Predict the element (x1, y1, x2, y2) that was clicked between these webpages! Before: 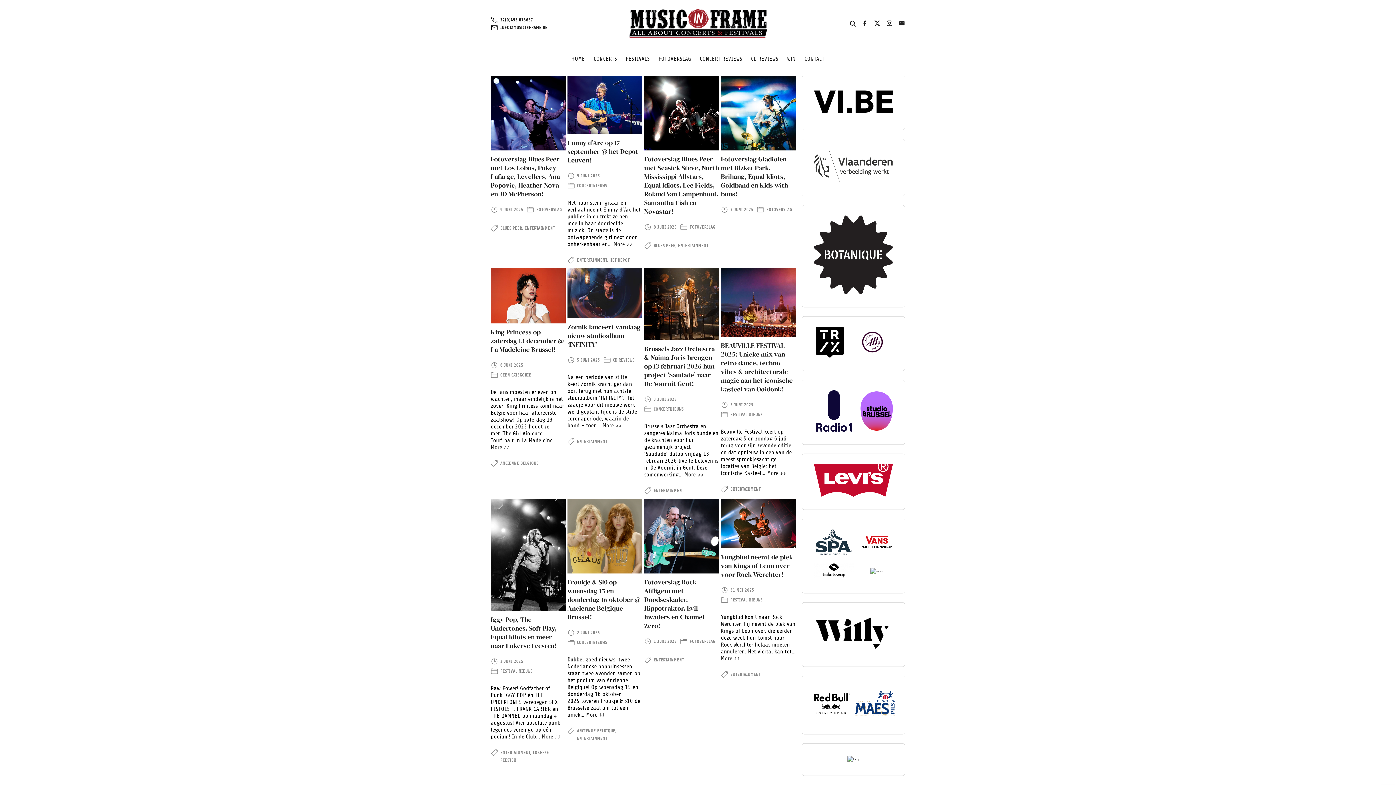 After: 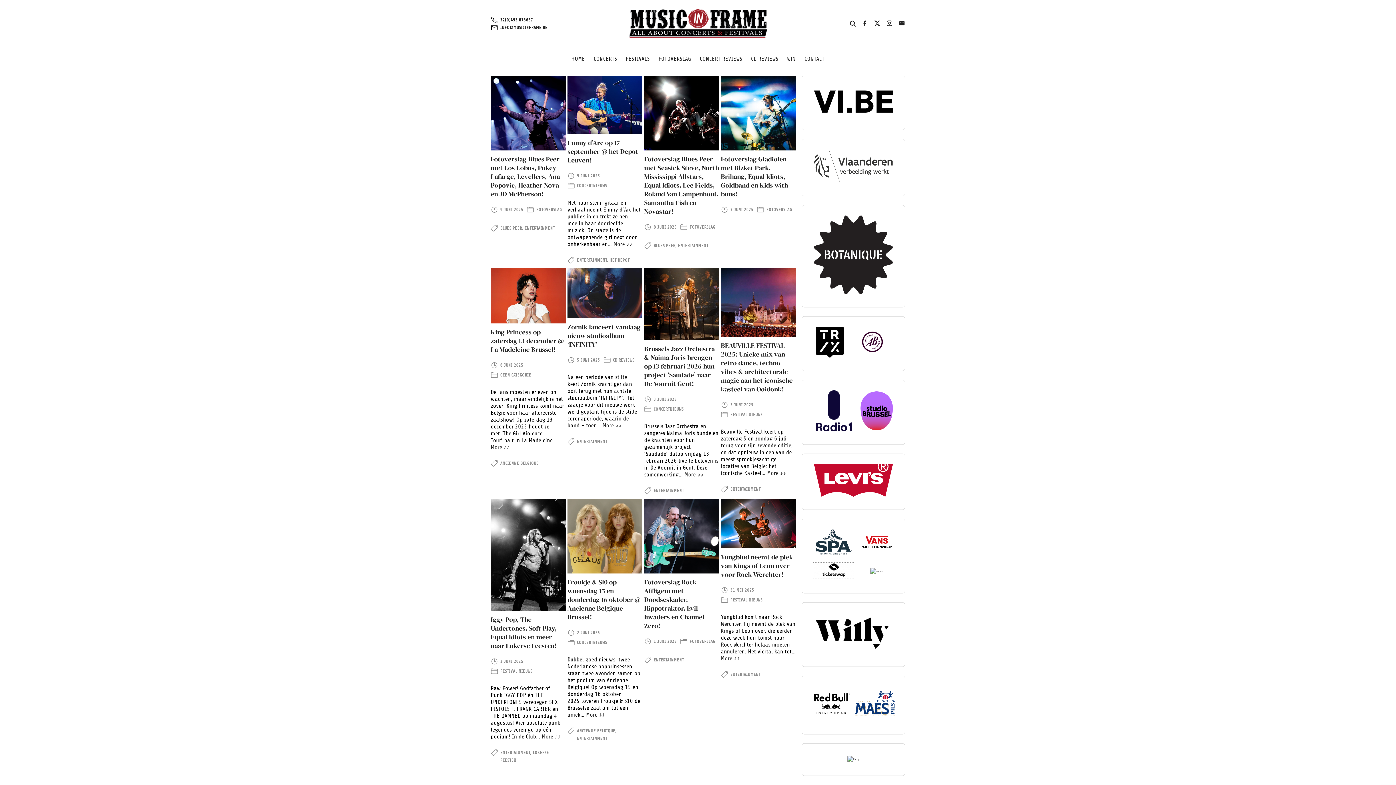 Action: bbox: (814, 575, 854, 578)